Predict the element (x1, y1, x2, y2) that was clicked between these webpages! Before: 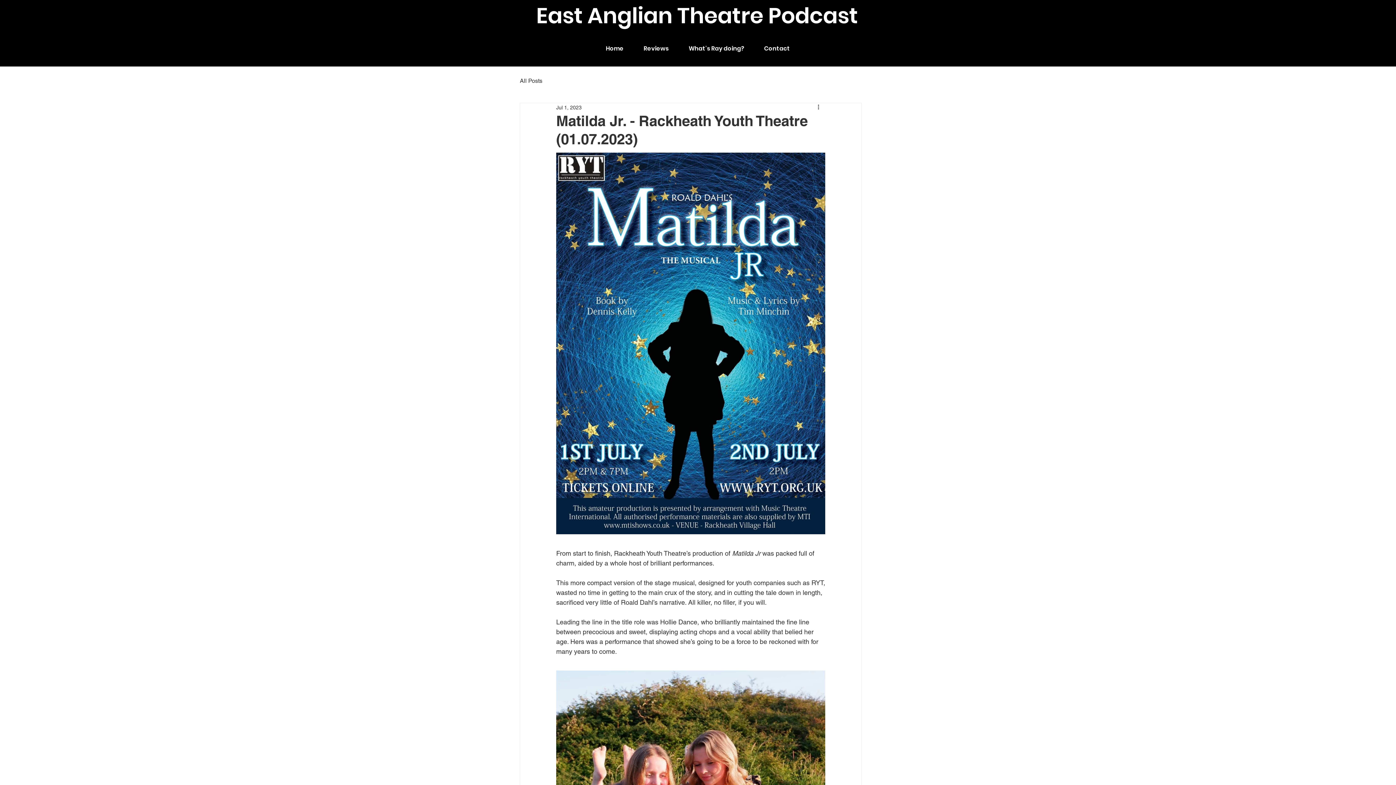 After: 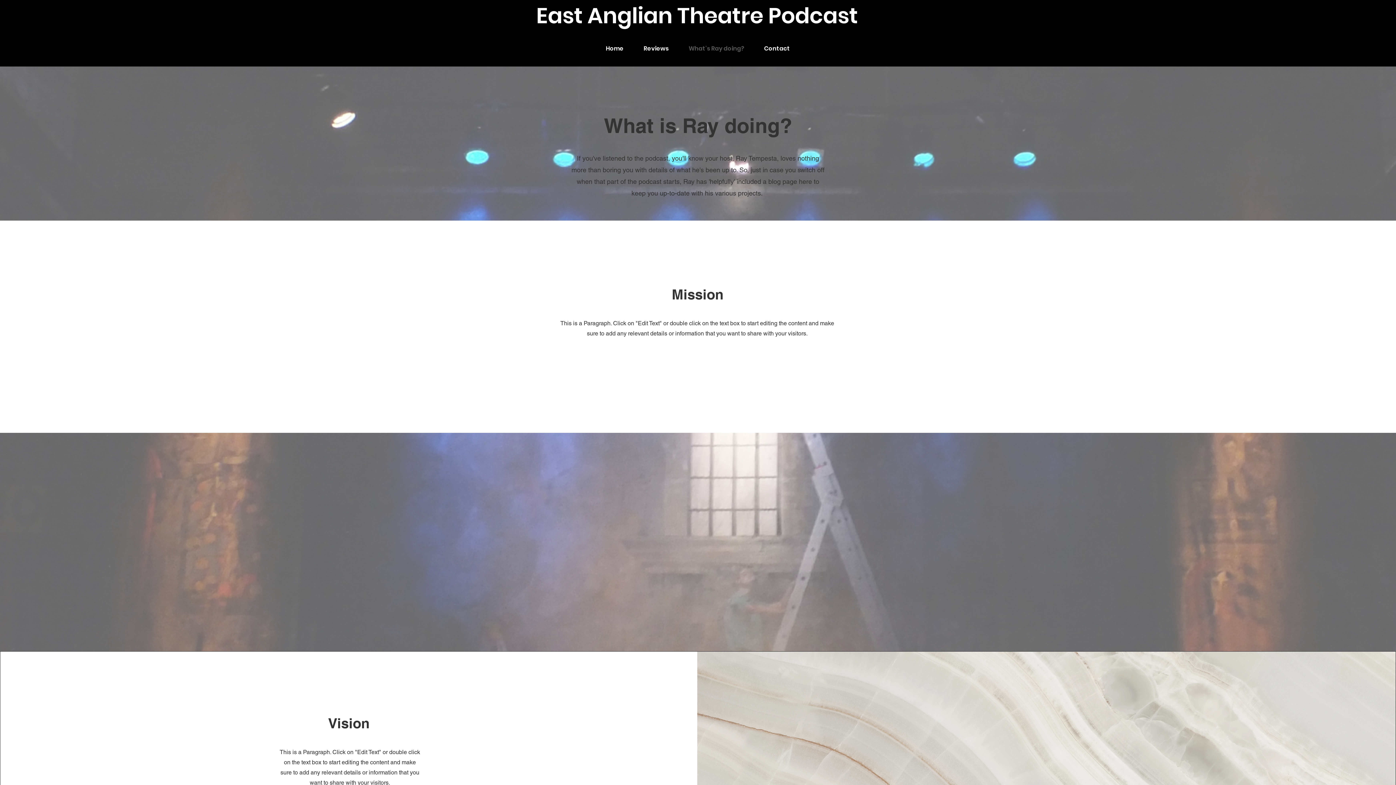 Action: bbox: (678, 39, 754, 57) label: What's Ray doing?